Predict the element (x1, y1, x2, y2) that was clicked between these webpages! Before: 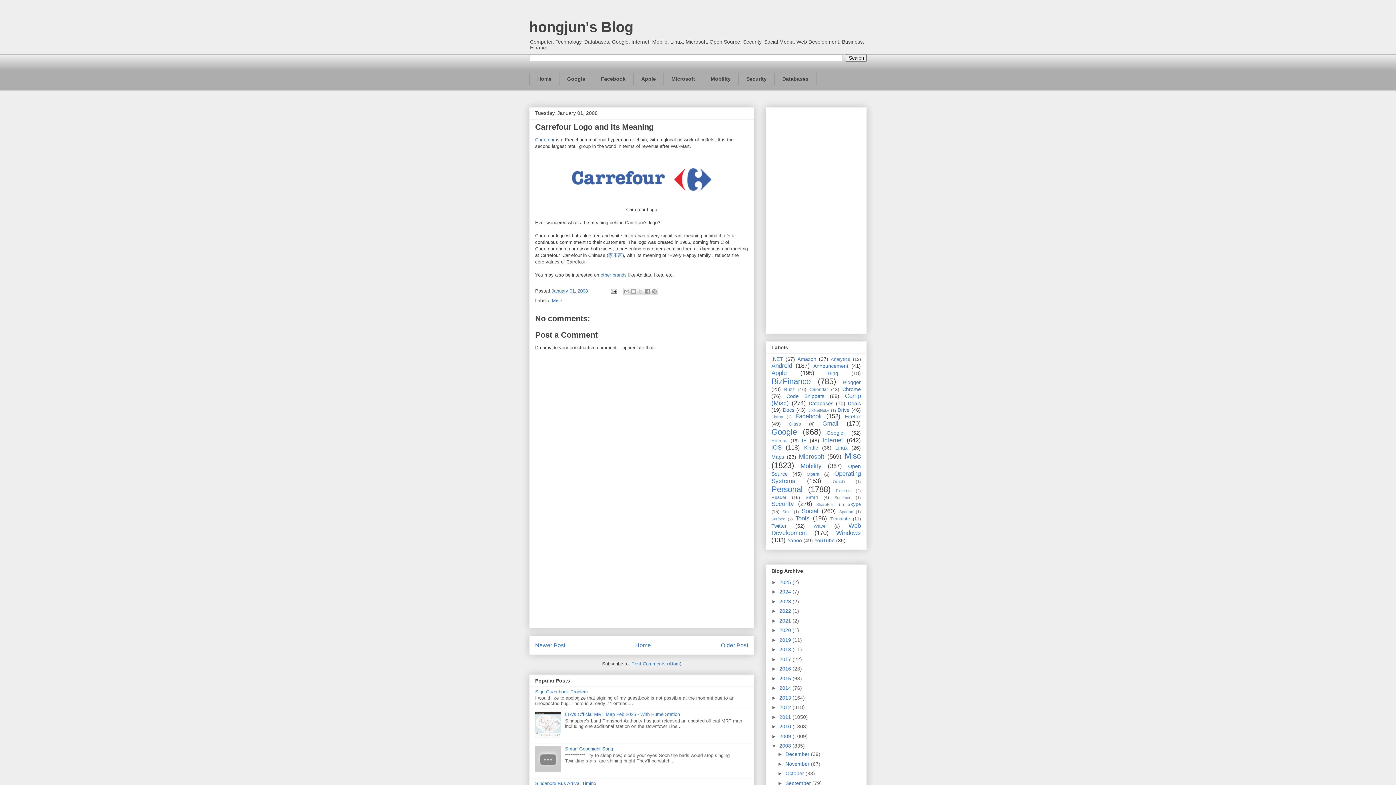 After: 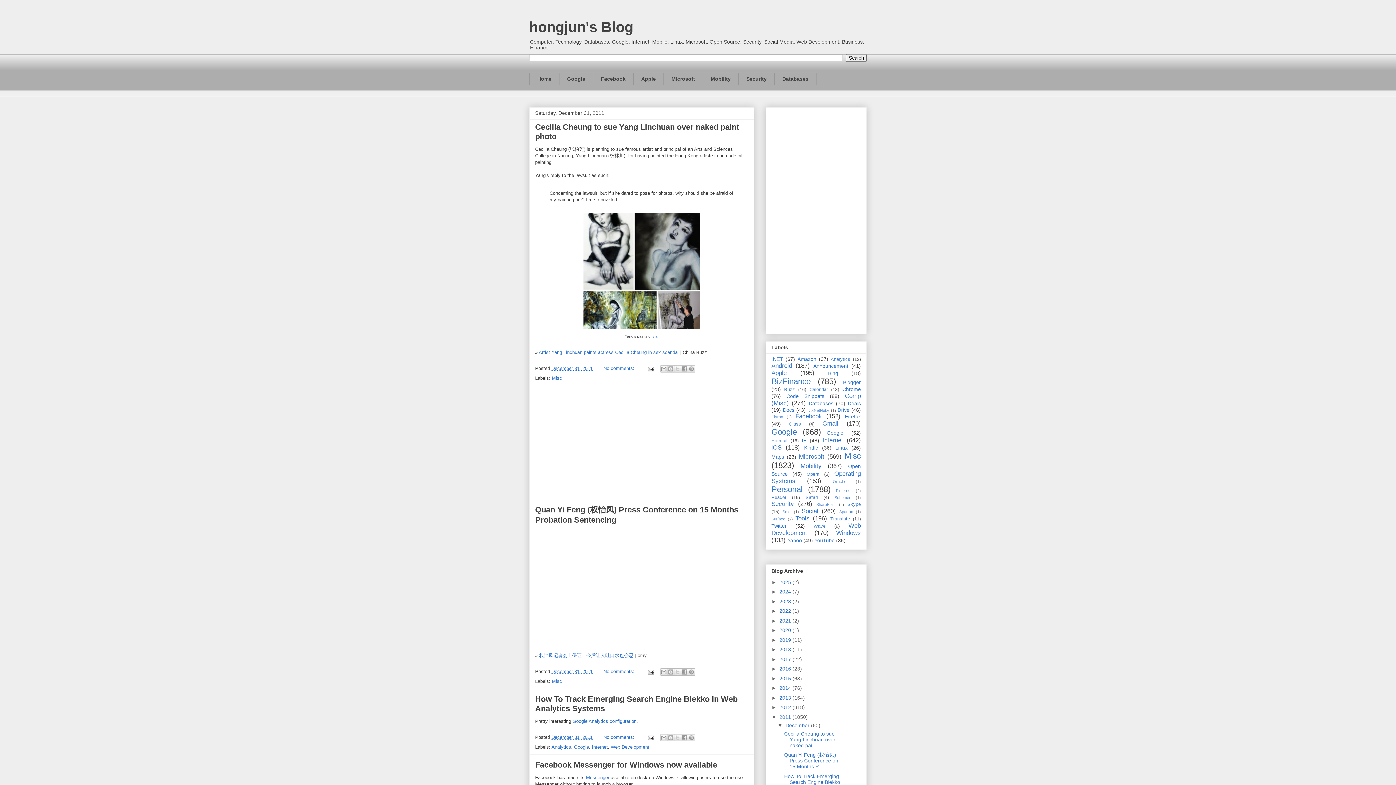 Action: label: 2011  bbox: (779, 714, 792, 720)